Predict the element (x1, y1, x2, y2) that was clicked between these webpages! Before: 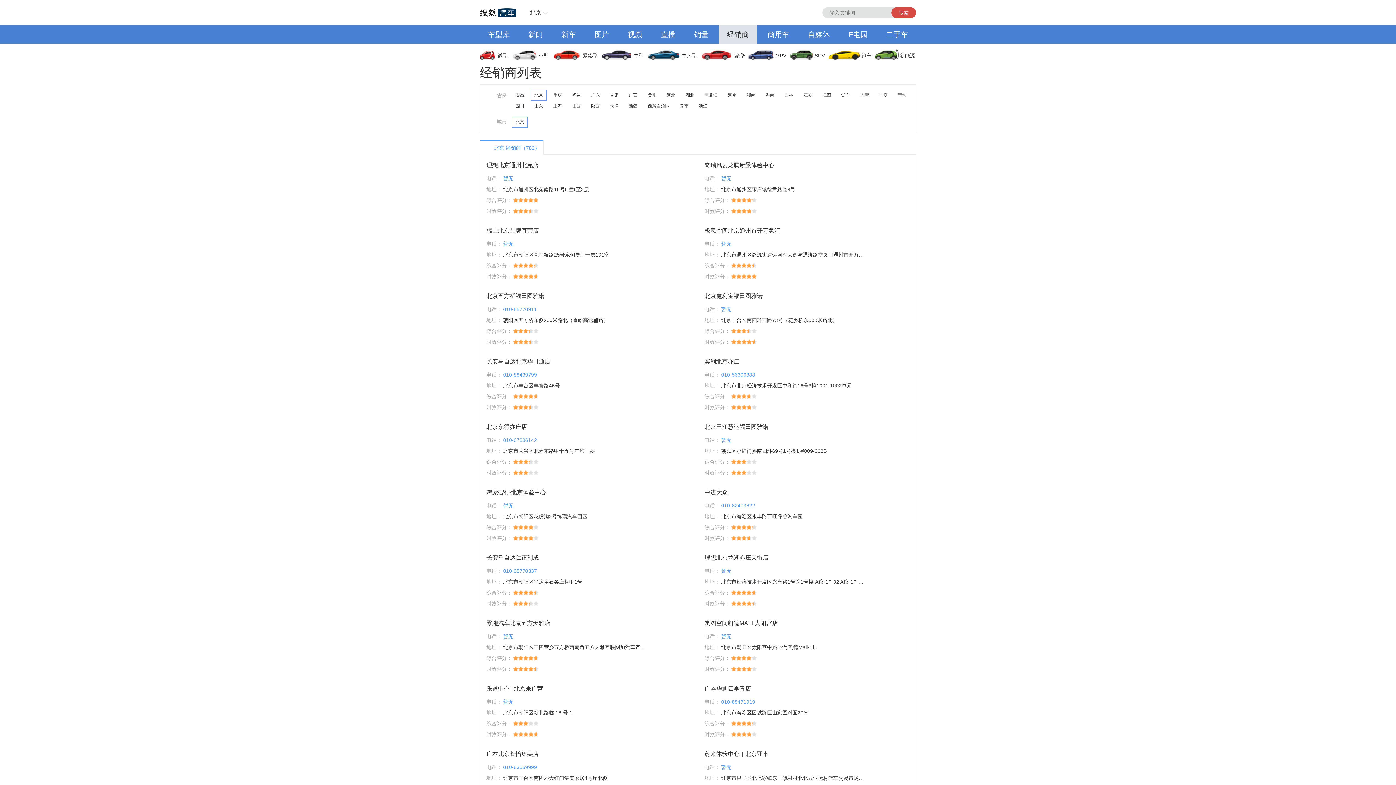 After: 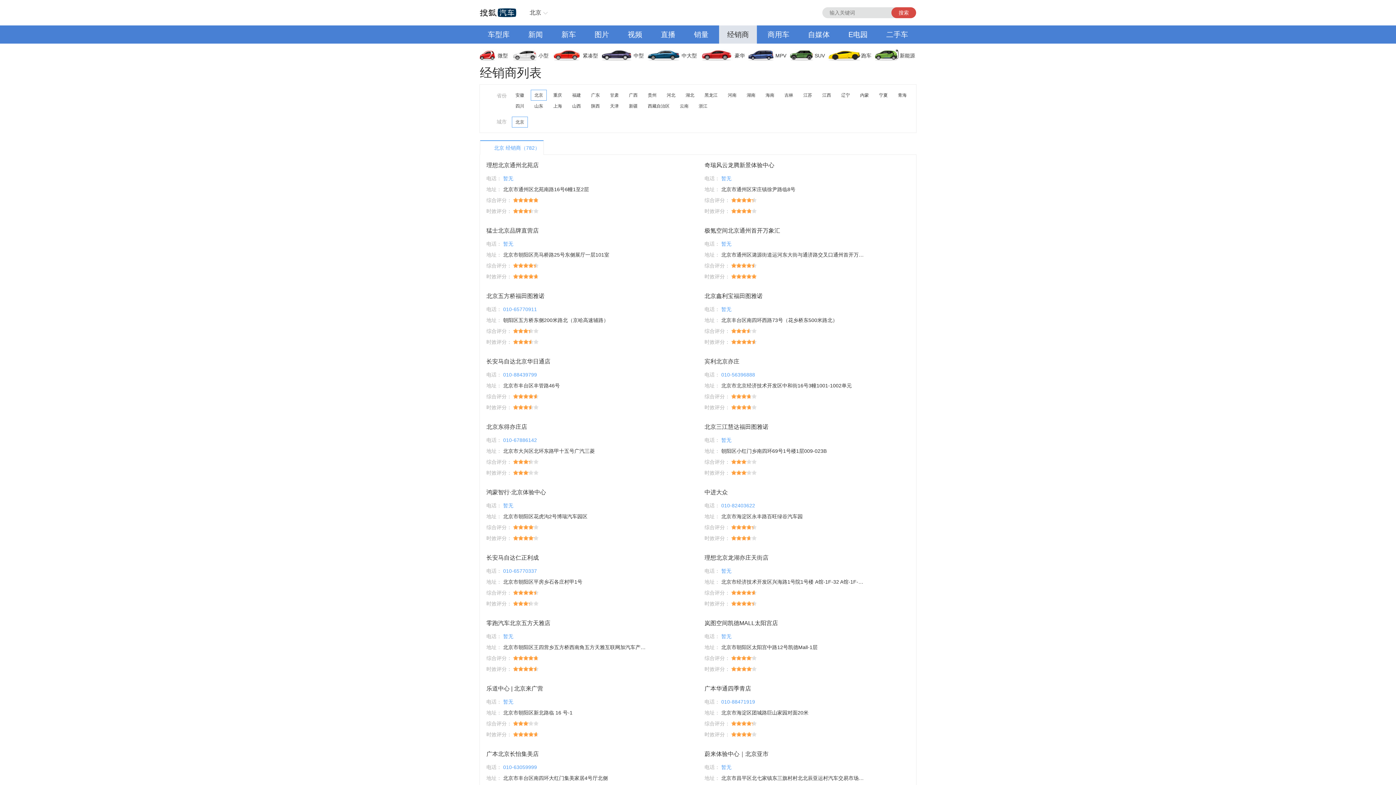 Action: bbox: (840, 25, 875, 43) label: E电园